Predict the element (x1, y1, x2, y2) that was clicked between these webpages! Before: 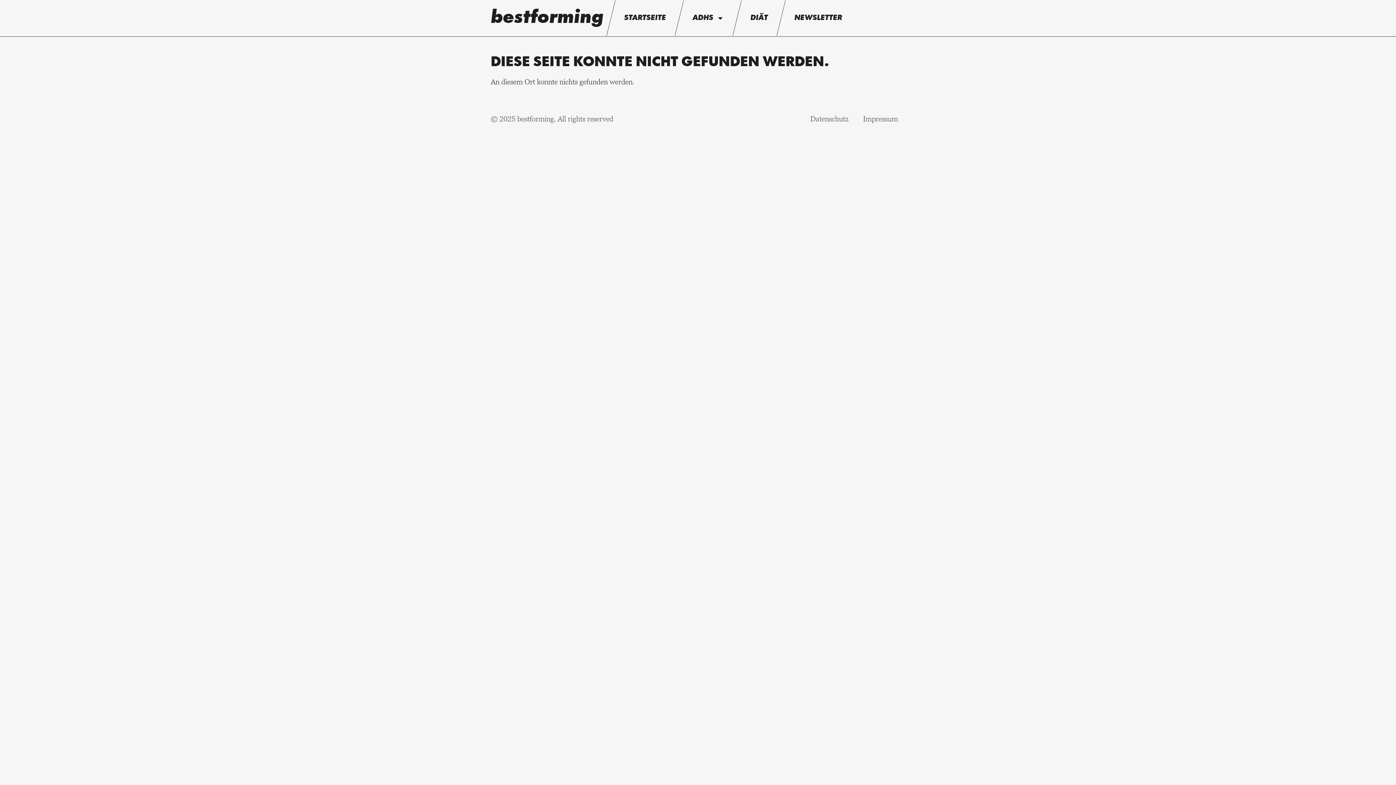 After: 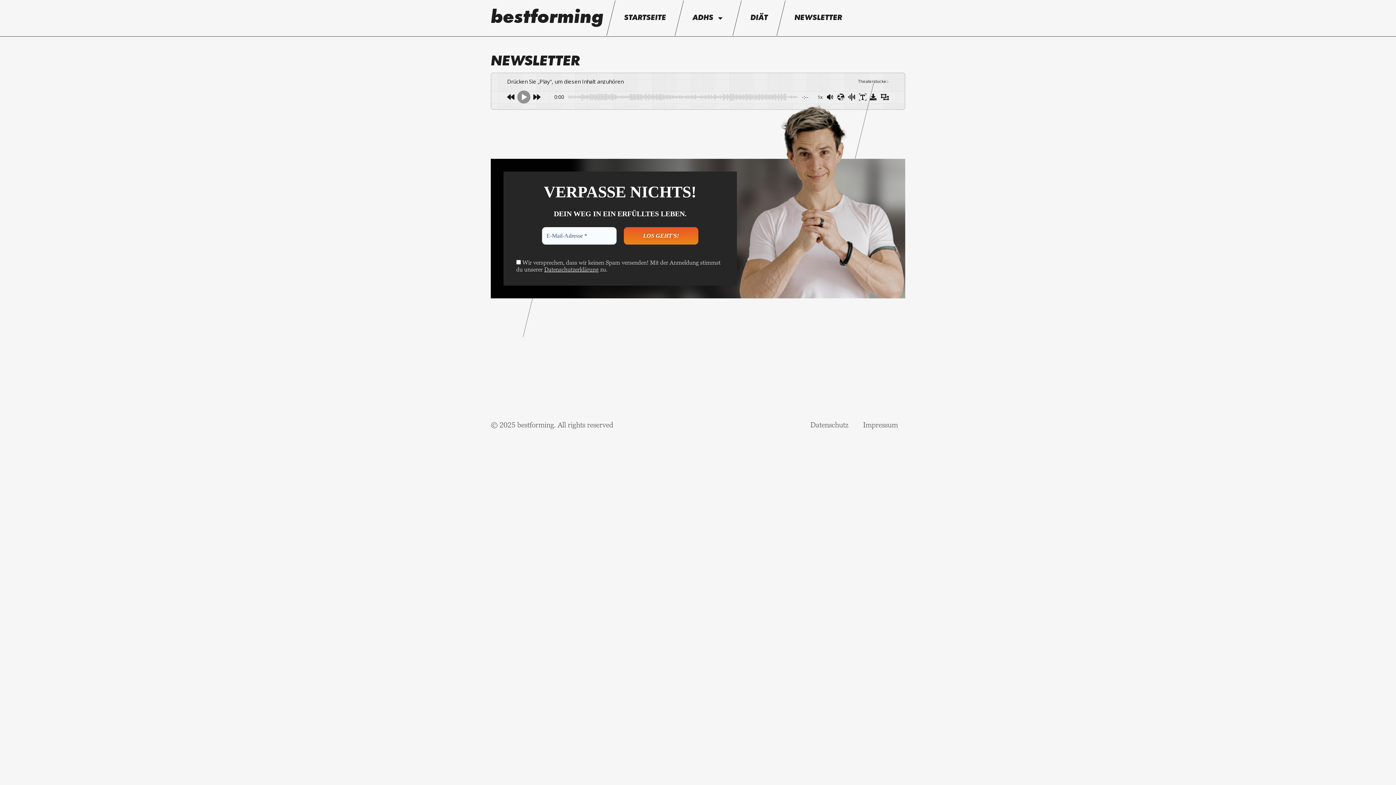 Action: label: NEWSLETTER bbox: (787, 0, 849, 36)